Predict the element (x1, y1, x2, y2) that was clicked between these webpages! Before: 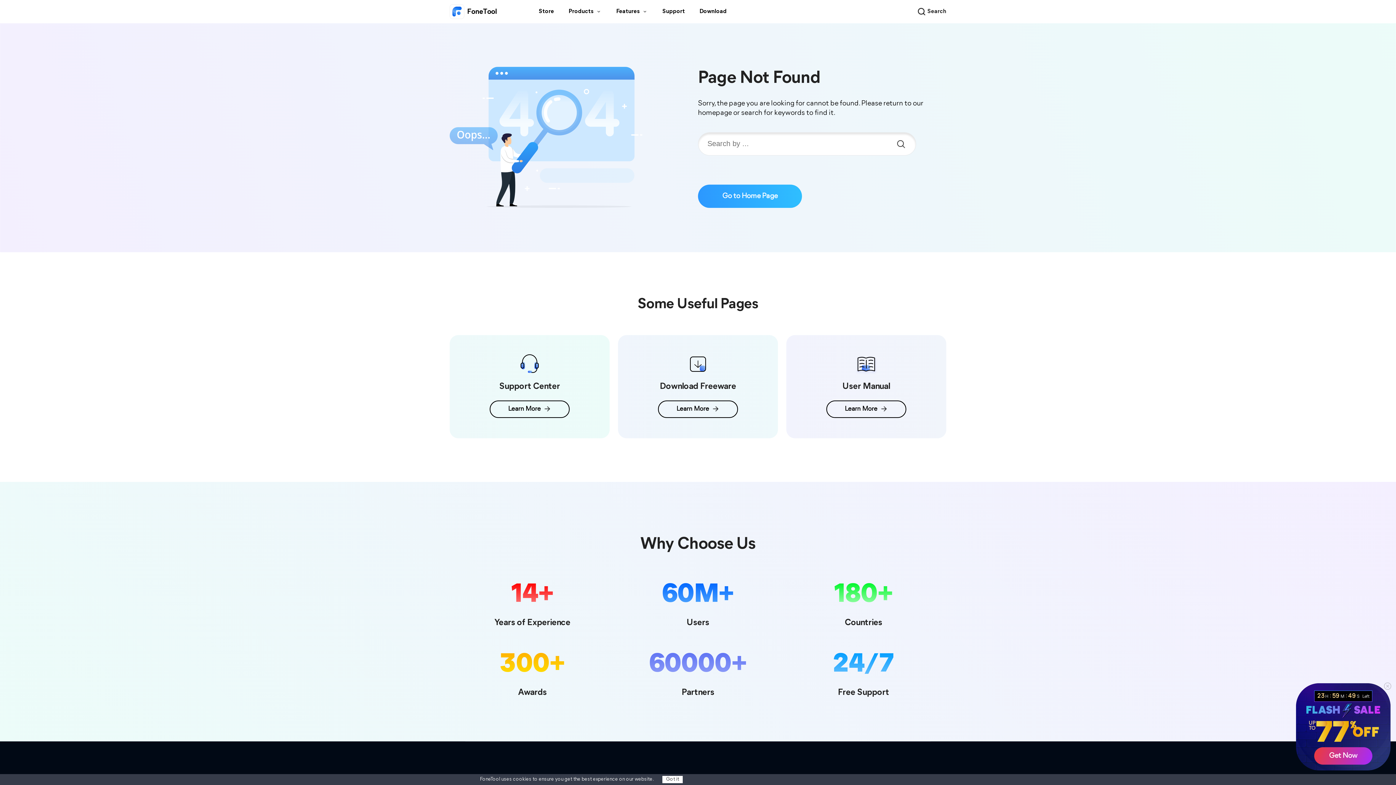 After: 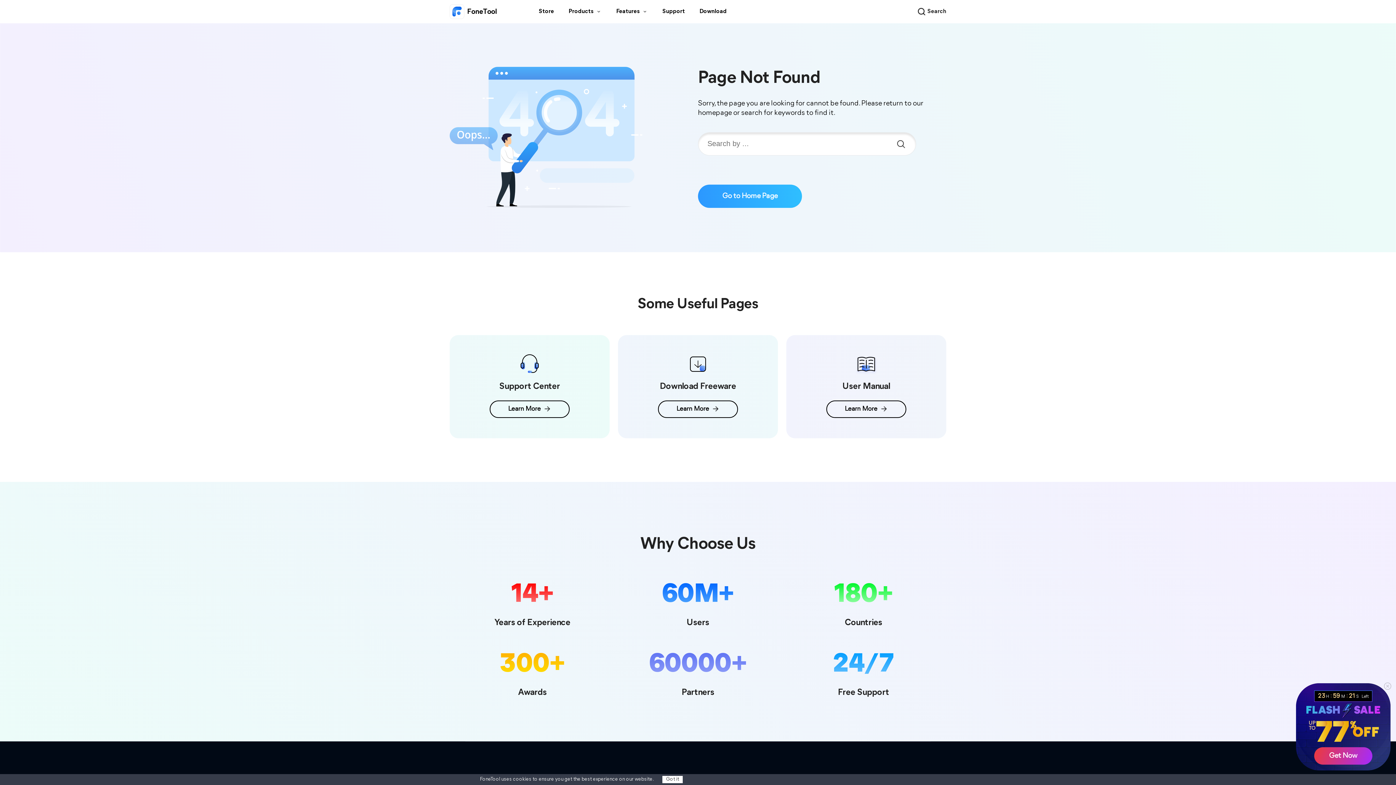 Action: bbox: (18, 18, 25, 25)